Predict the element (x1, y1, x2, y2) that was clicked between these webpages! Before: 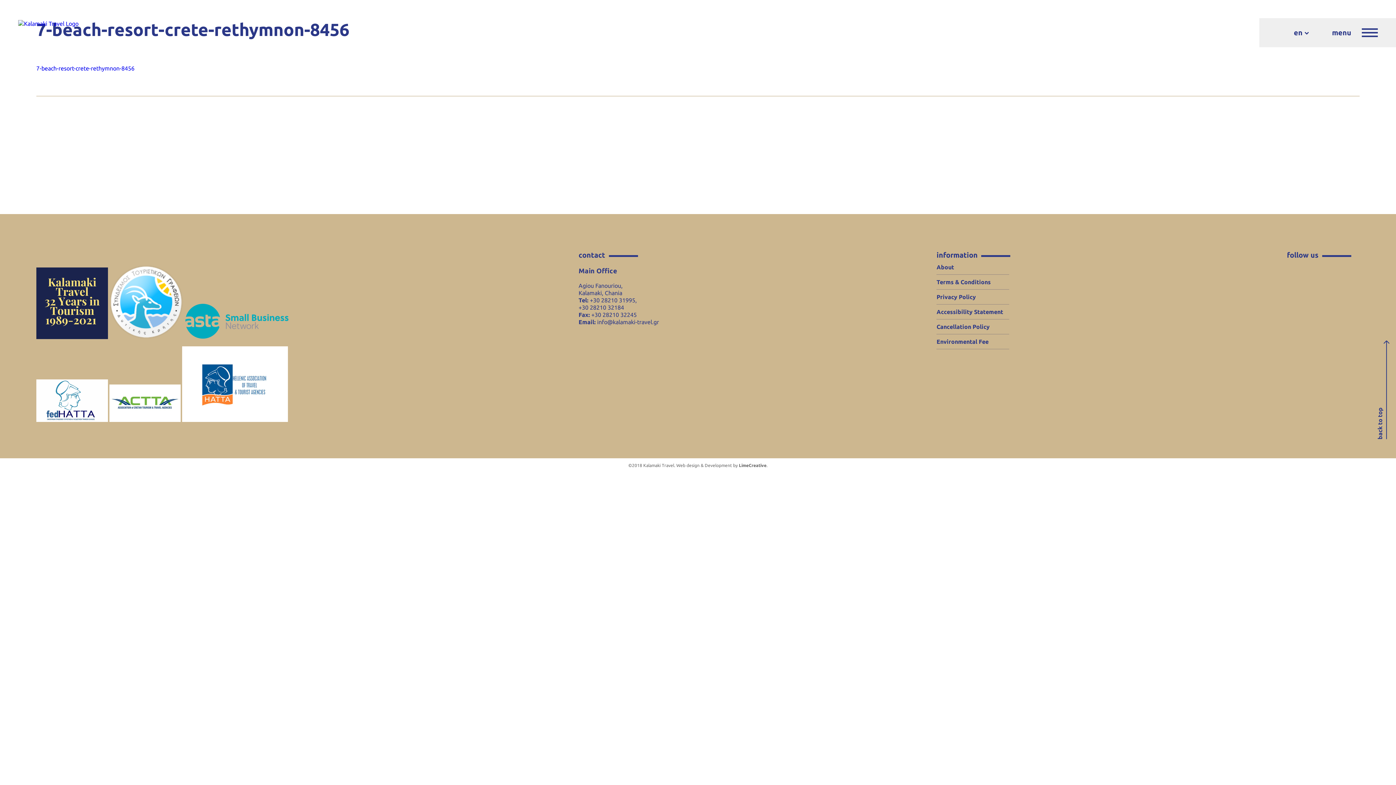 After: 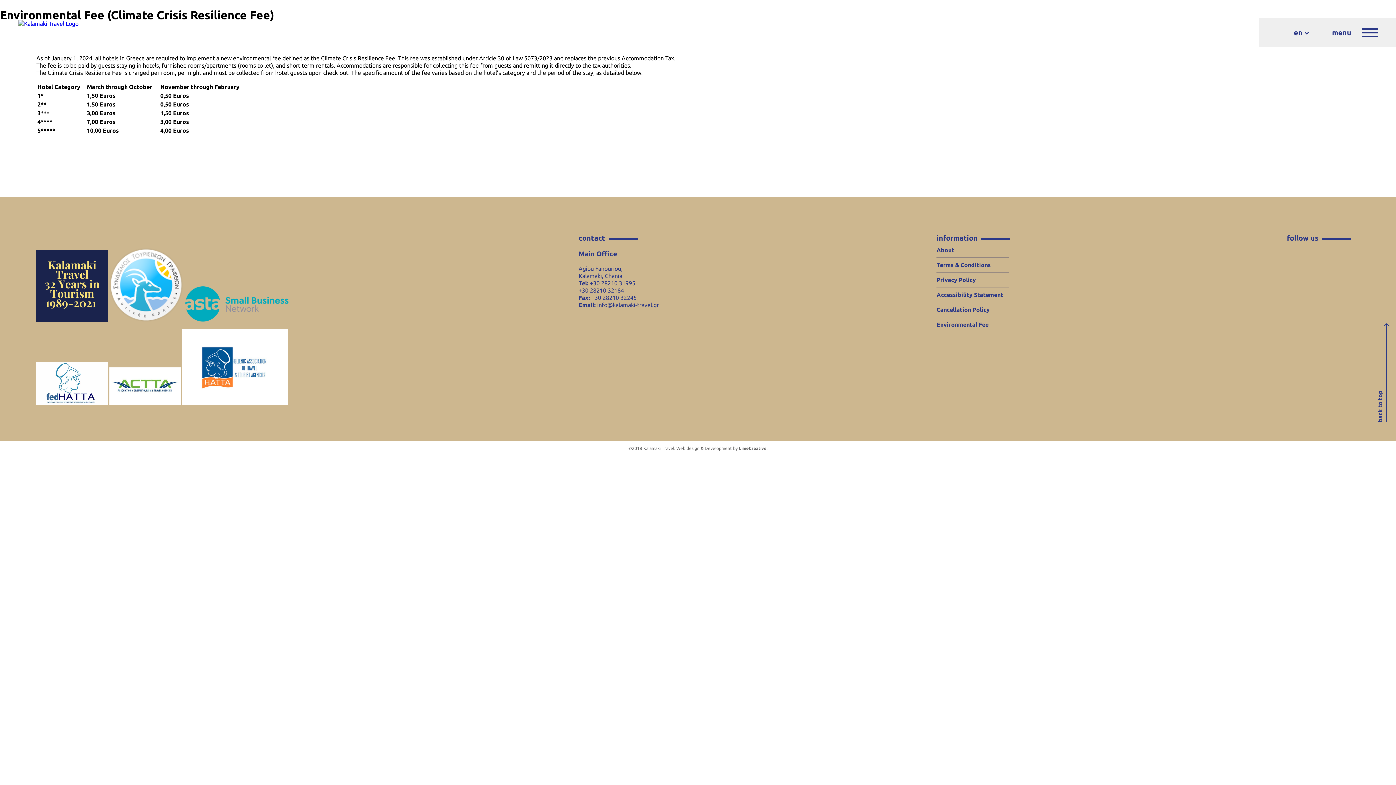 Action: label: Environmental Fee bbox: (936, 338, 988, 345)